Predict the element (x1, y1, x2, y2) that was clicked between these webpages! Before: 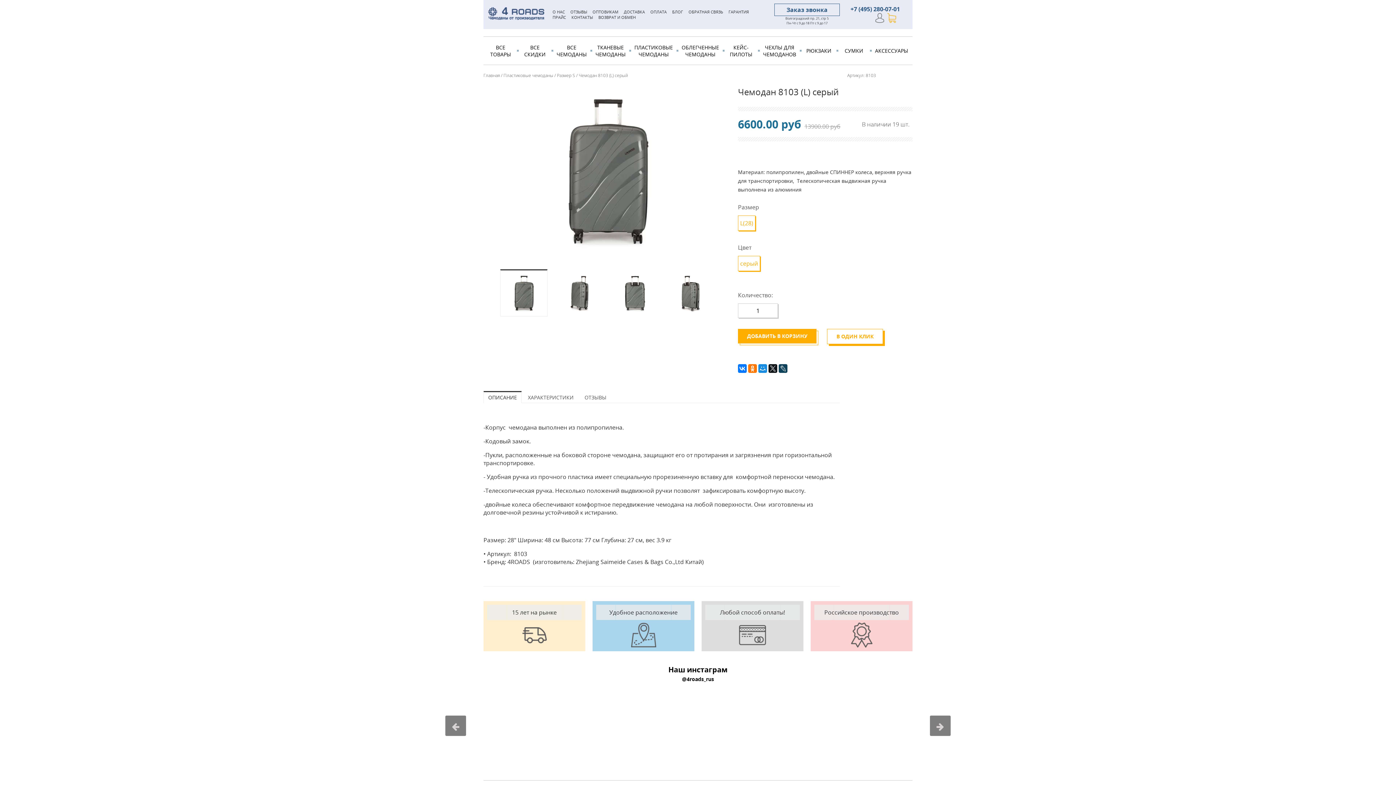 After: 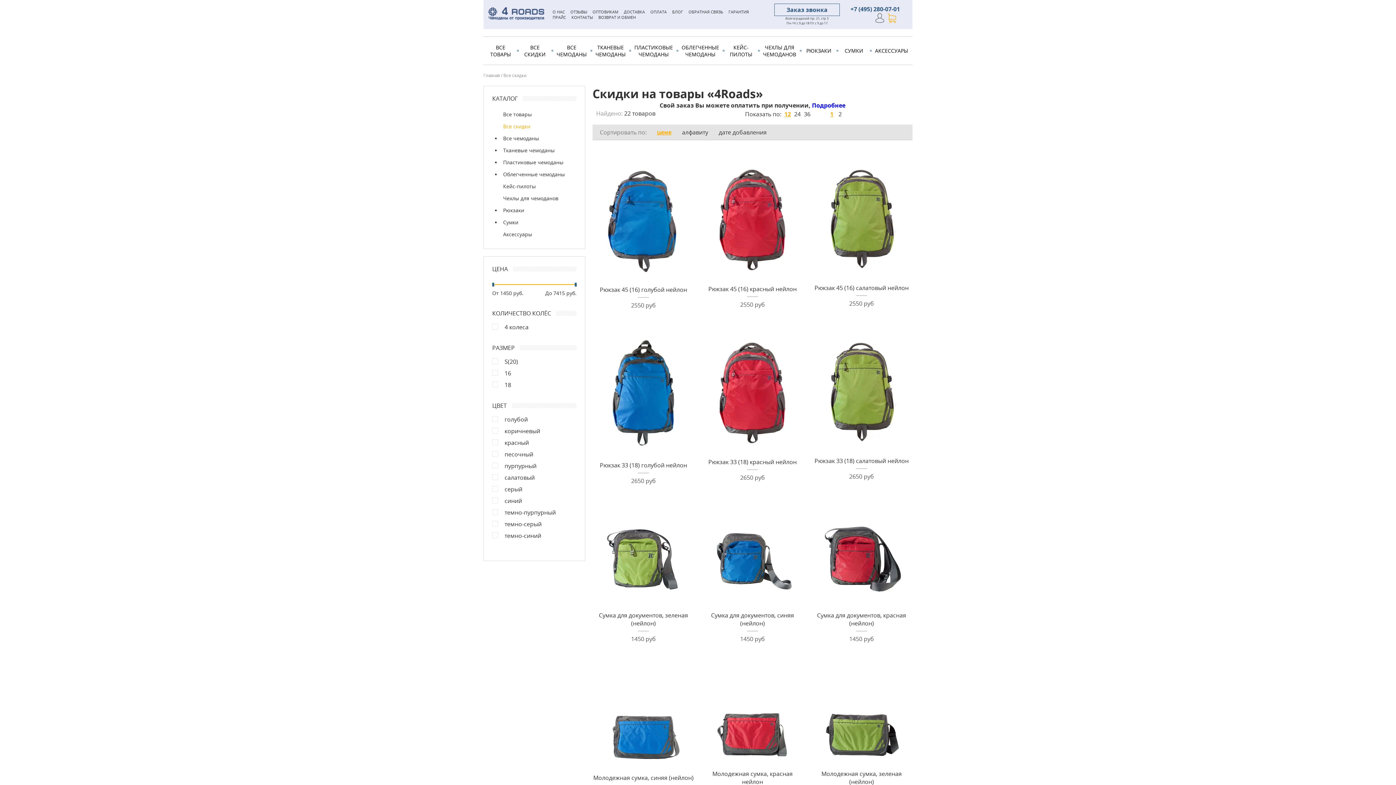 Action: bbox: (517, 41, 552, 59) label: ВСЕ СКИДКИ